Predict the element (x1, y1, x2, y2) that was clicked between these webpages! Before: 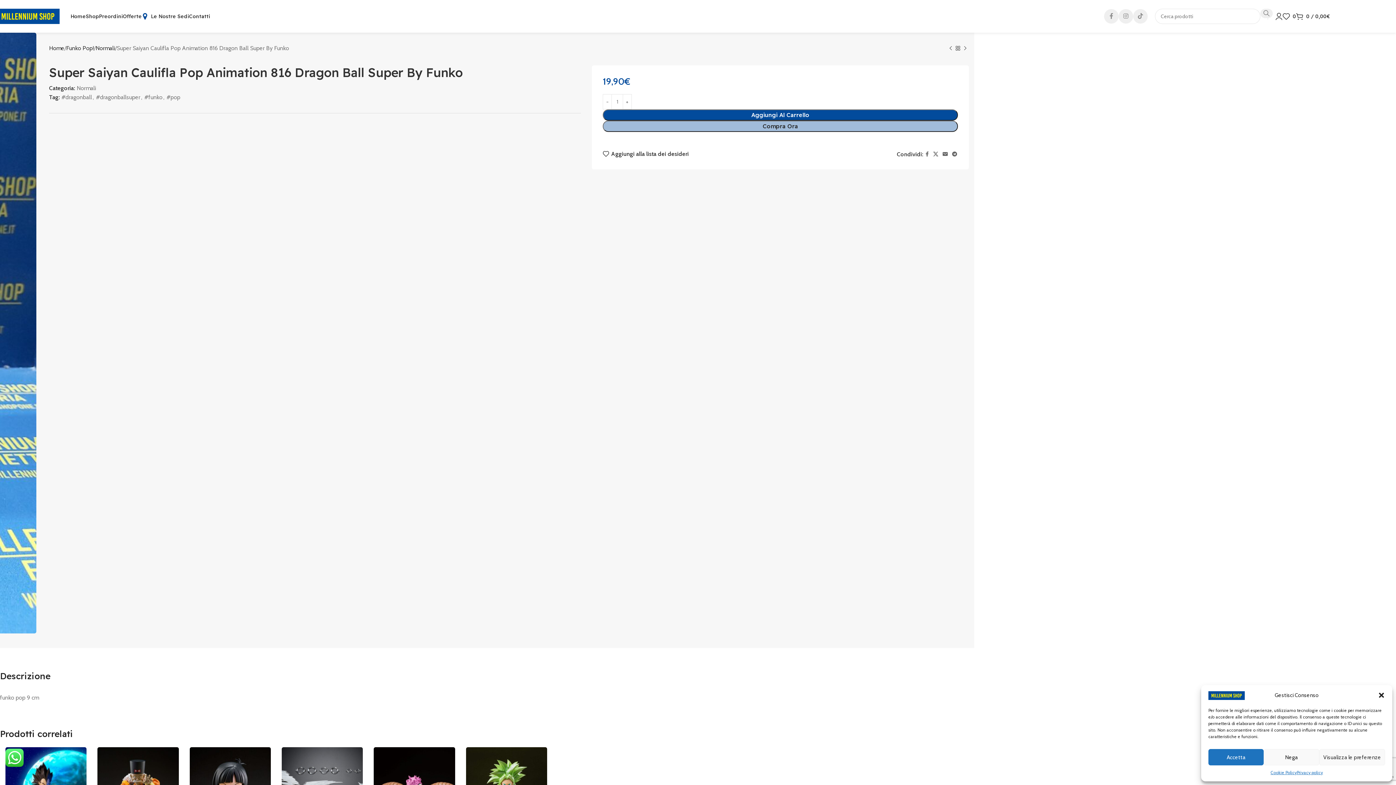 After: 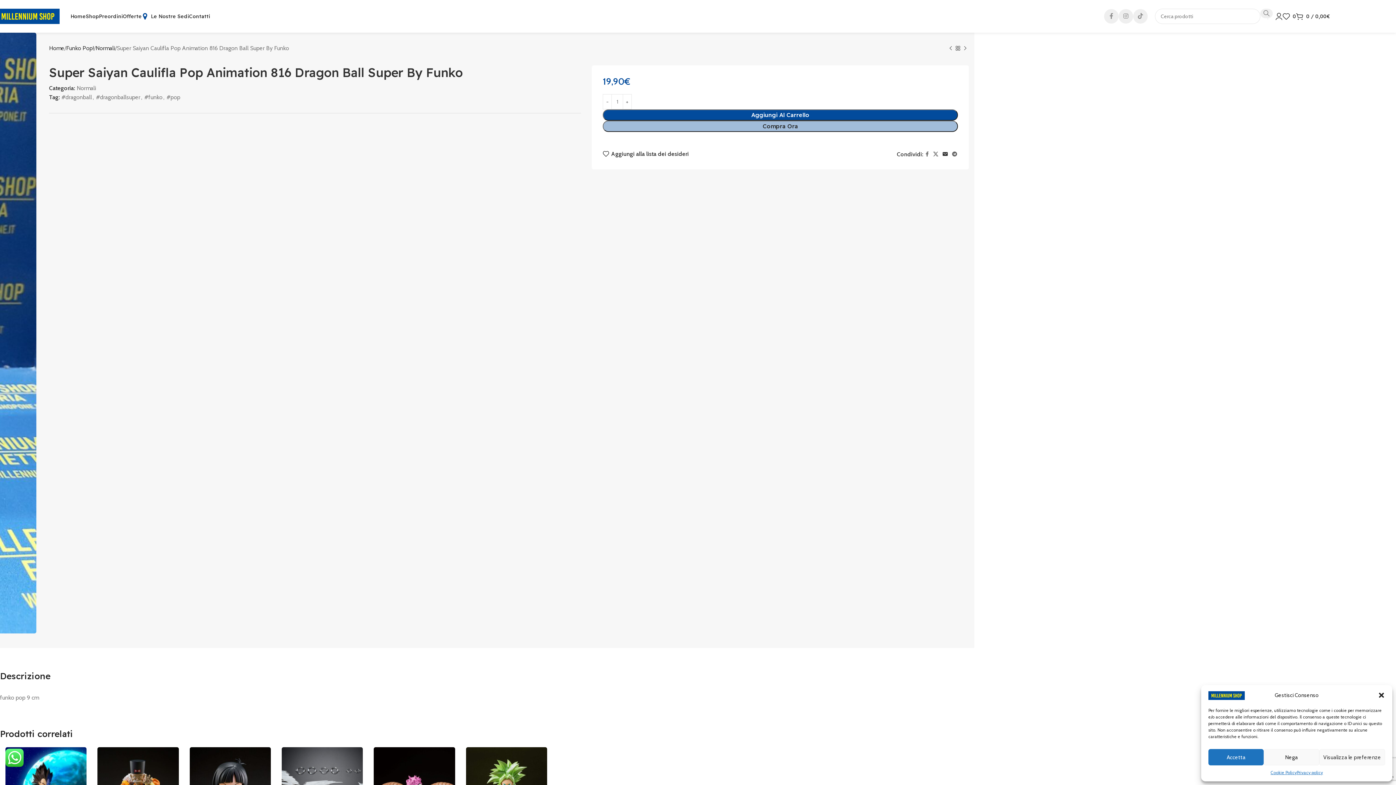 Action: bbox: (940, 149, 950, 159) label: Link profilo email